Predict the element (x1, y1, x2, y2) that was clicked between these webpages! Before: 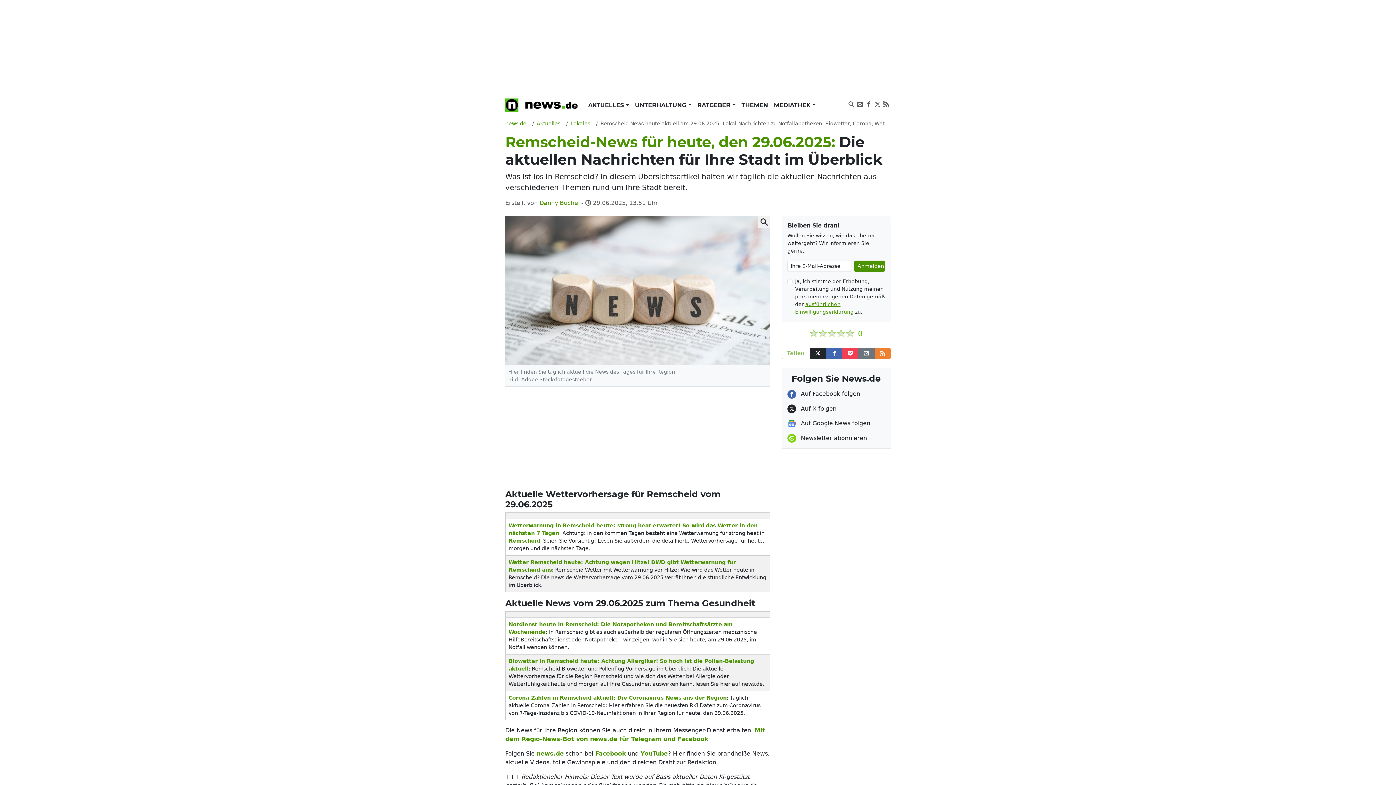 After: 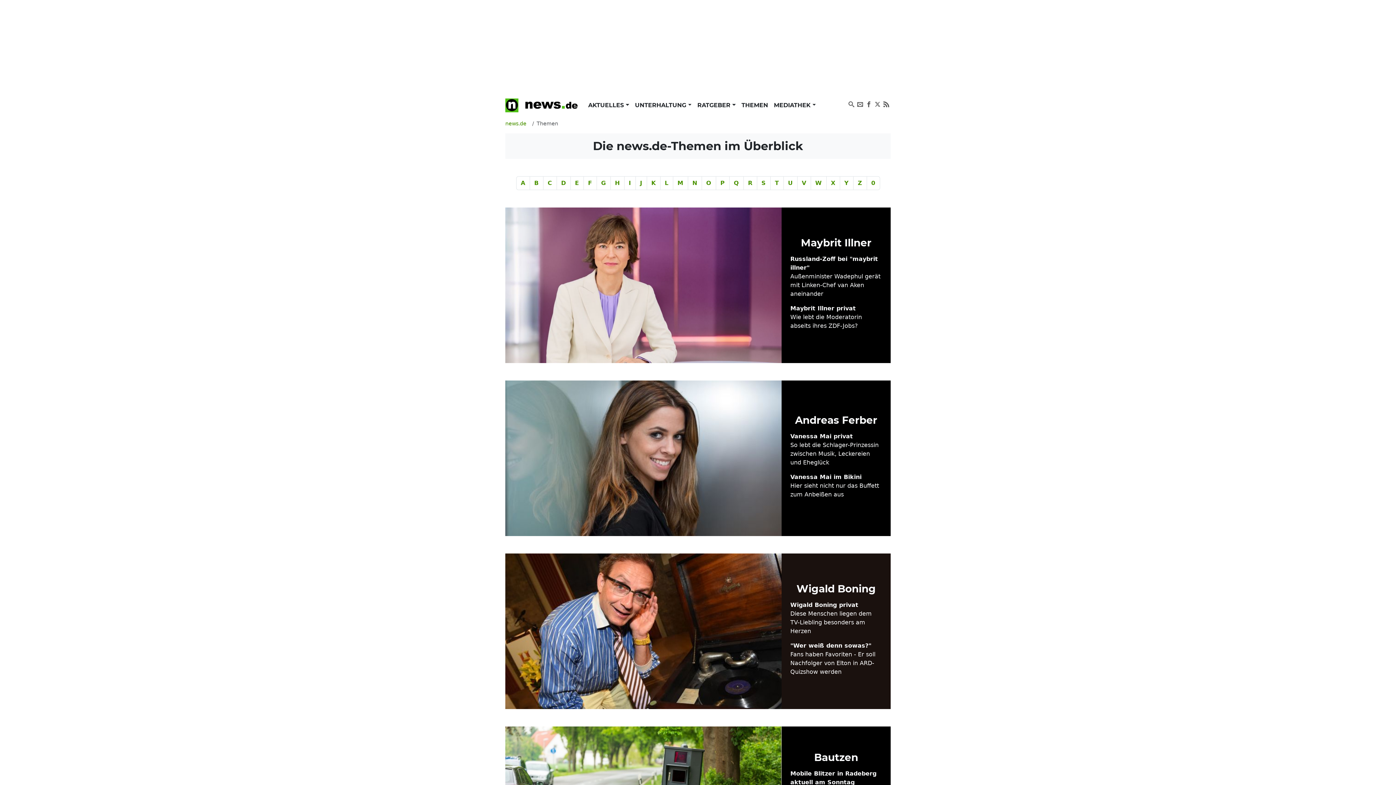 Action: label: THEMEN bbox: (738, 98, 771, 112)